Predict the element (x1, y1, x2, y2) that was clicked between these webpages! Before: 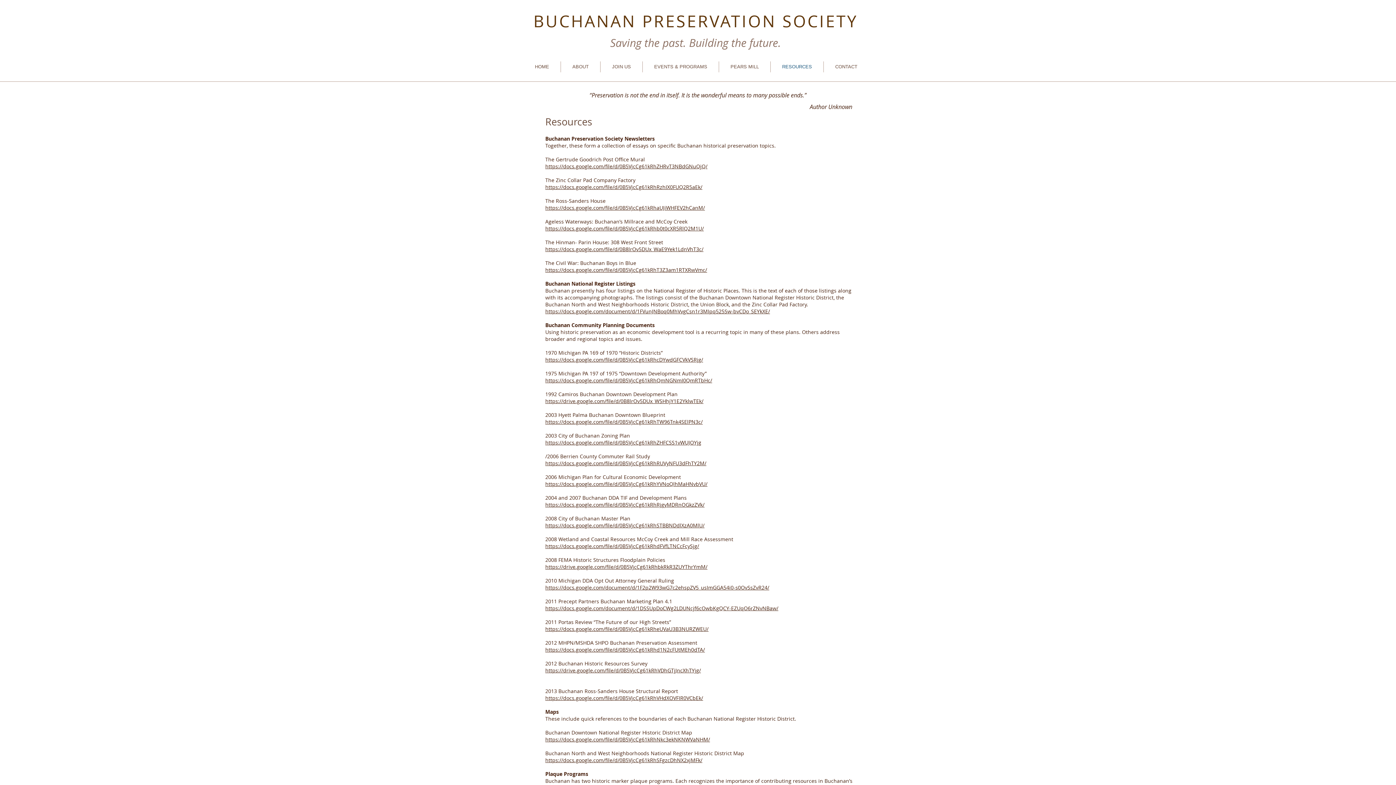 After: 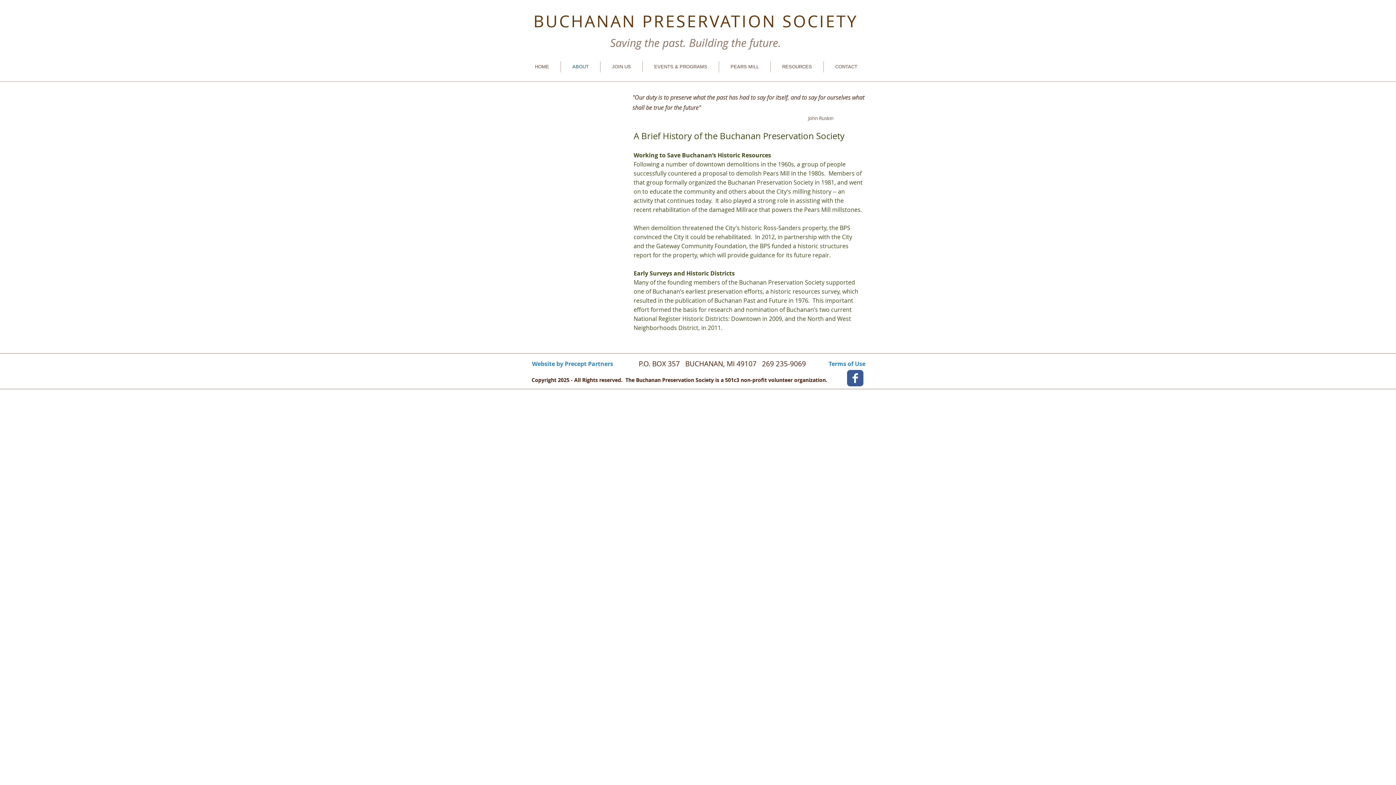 Action: label: ABOUT bbox: (561, 61, 600, 72)